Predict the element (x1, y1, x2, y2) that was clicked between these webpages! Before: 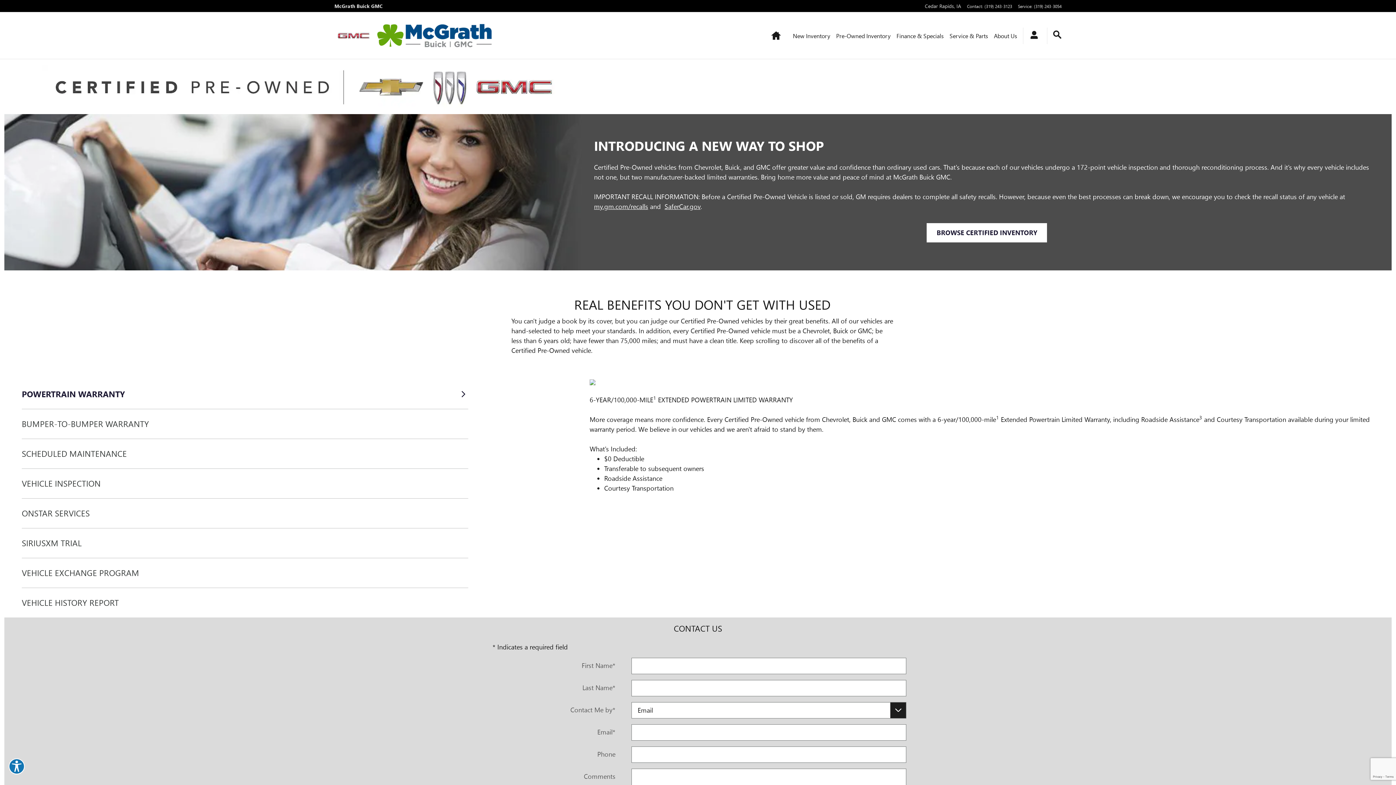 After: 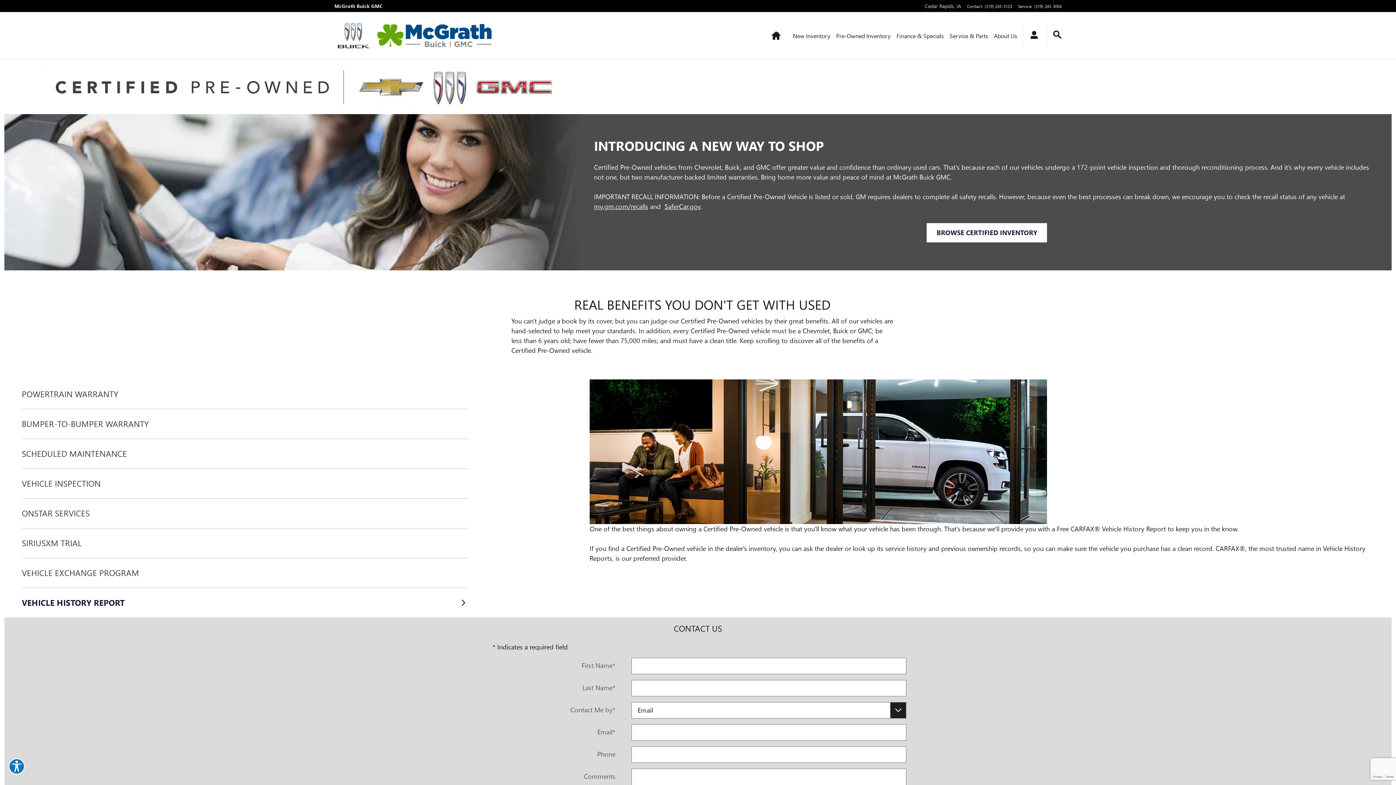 Action: bbox: (21, 588, 460, 617) label: VEHICLE HISTORY REPORT